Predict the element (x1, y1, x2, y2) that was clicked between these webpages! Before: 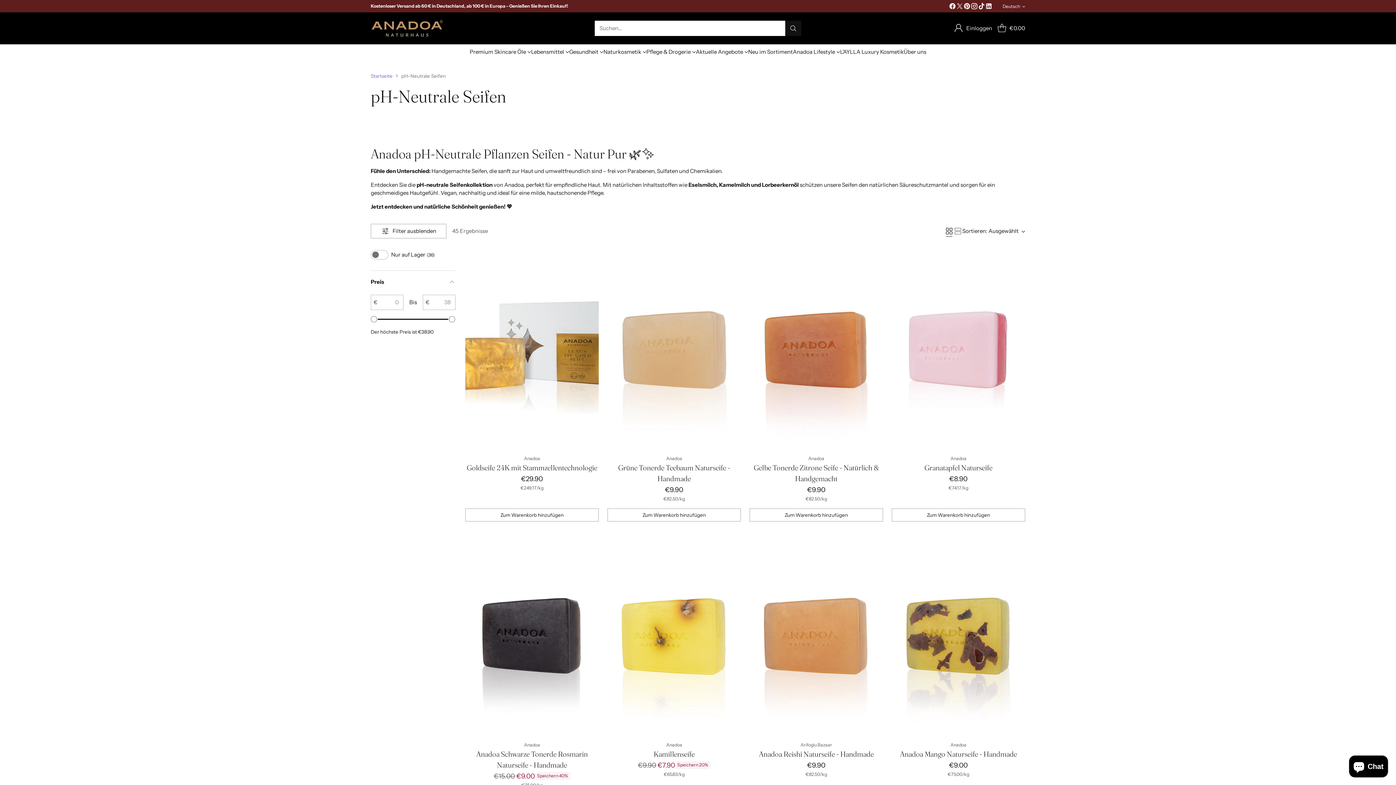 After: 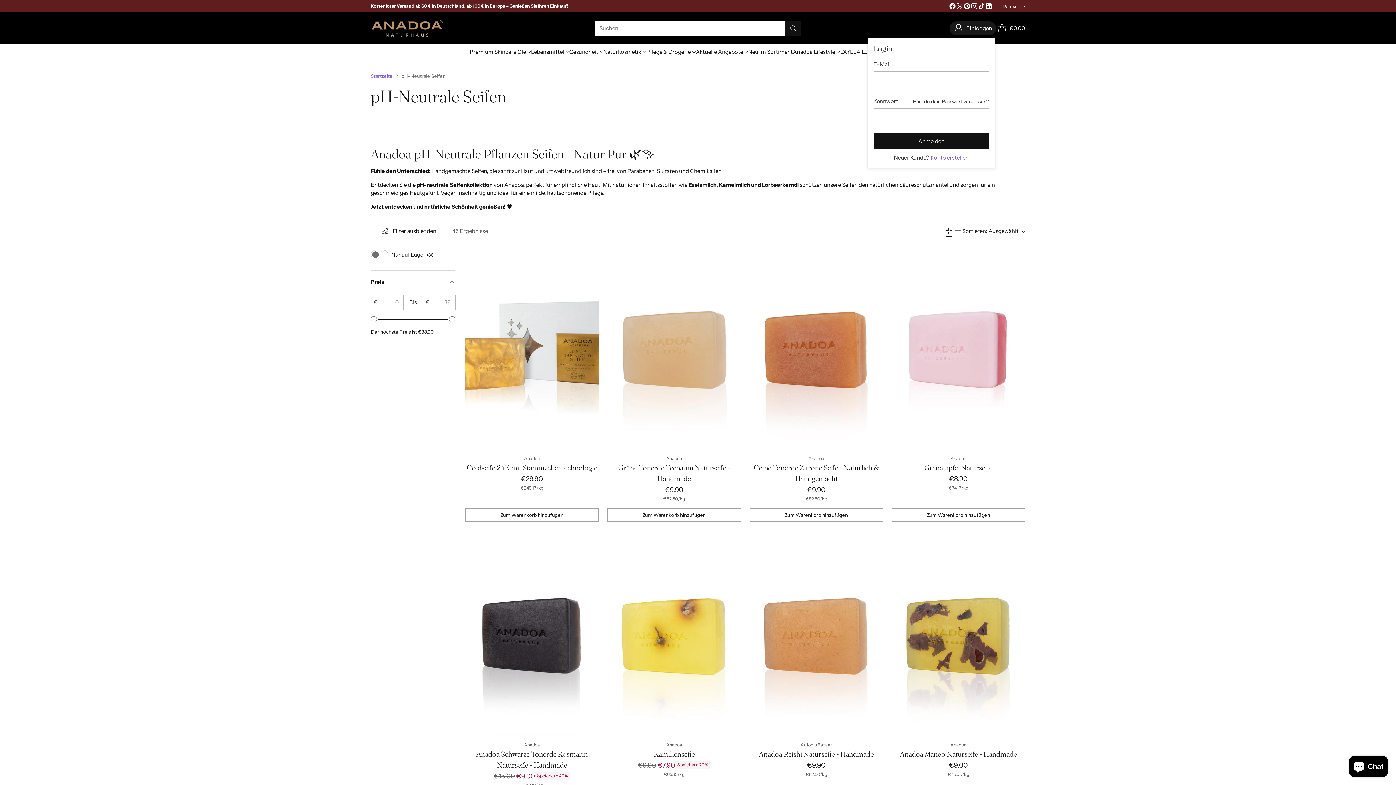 Action: label: Zur Kontoseite wechseln bbox: (954, 21, 992, 35)